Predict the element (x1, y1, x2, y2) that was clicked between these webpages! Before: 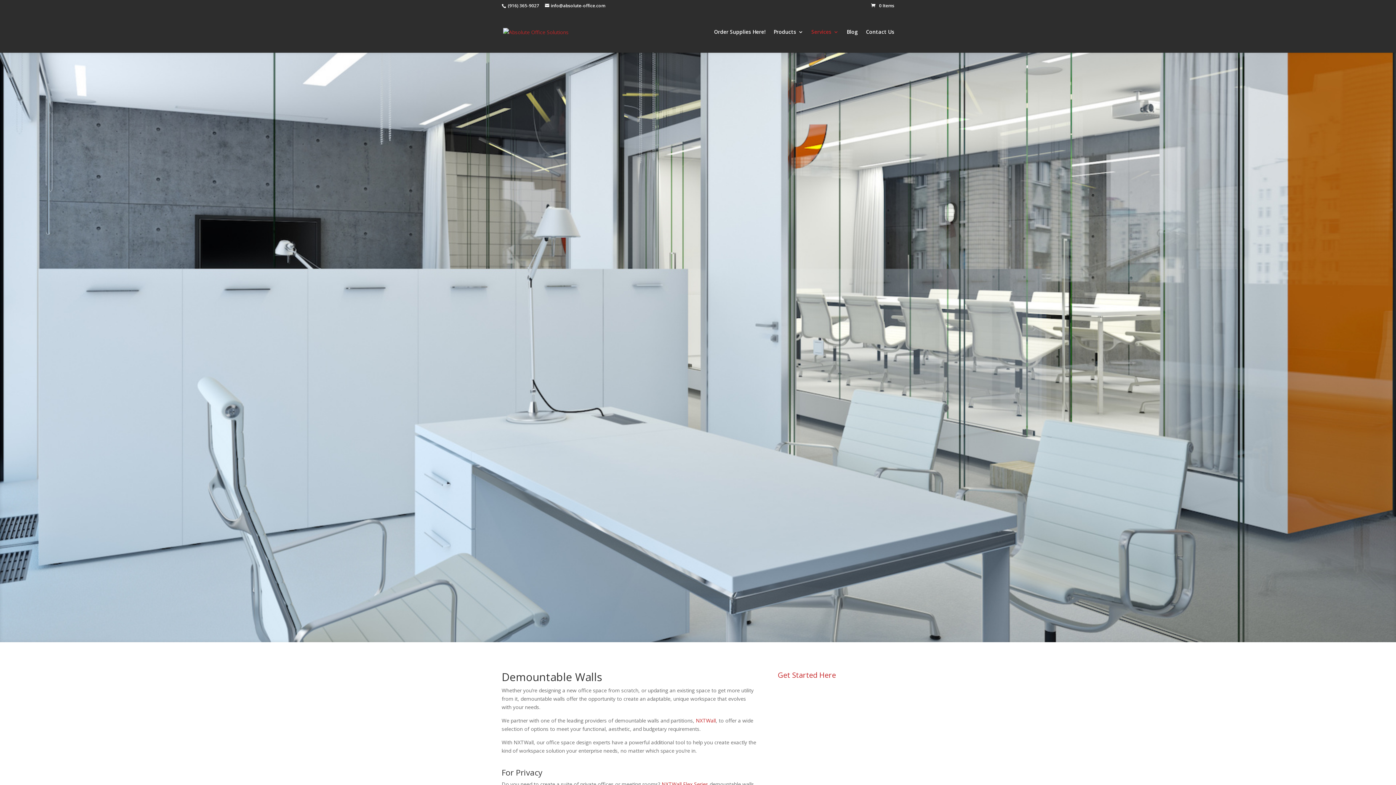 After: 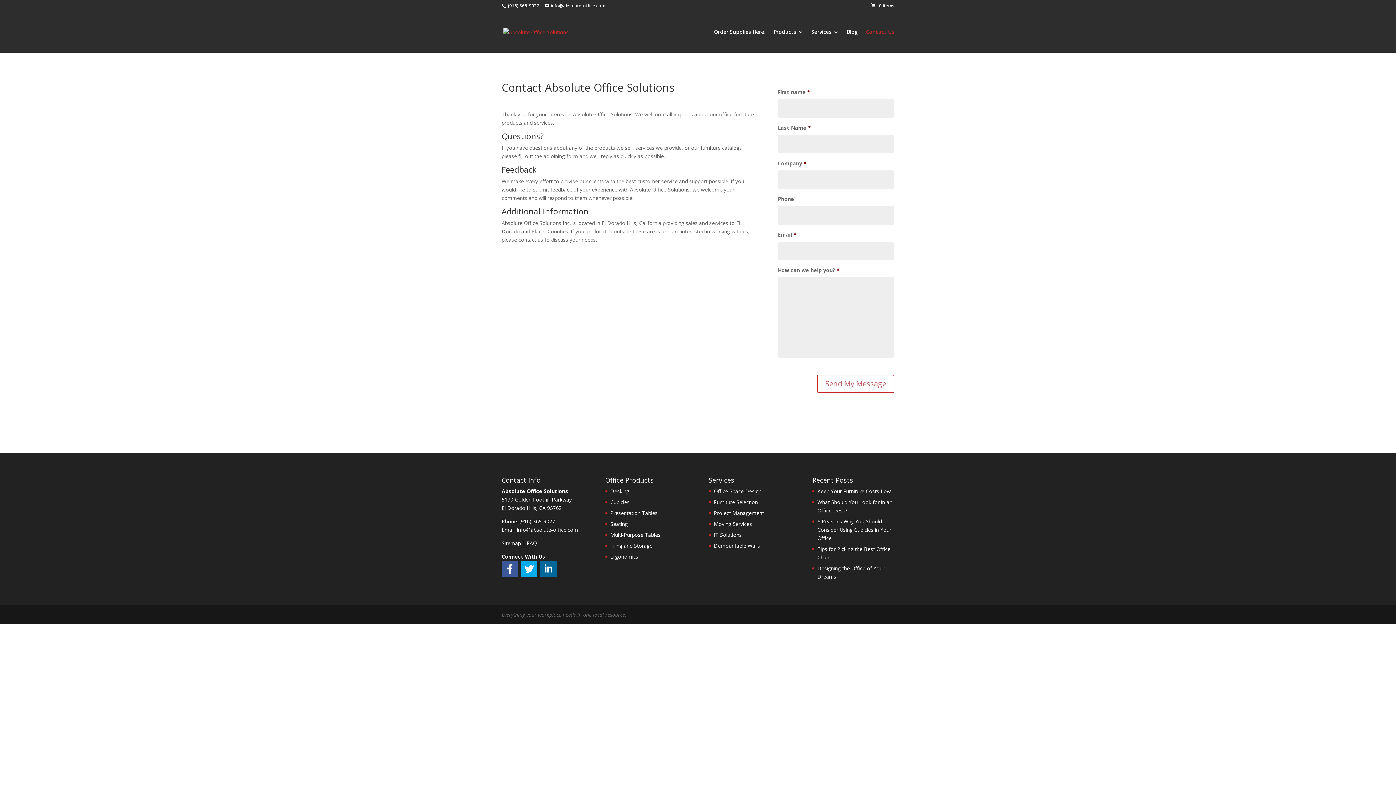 Action: label: Contact Us bbox: (866, 29, 894, 52)